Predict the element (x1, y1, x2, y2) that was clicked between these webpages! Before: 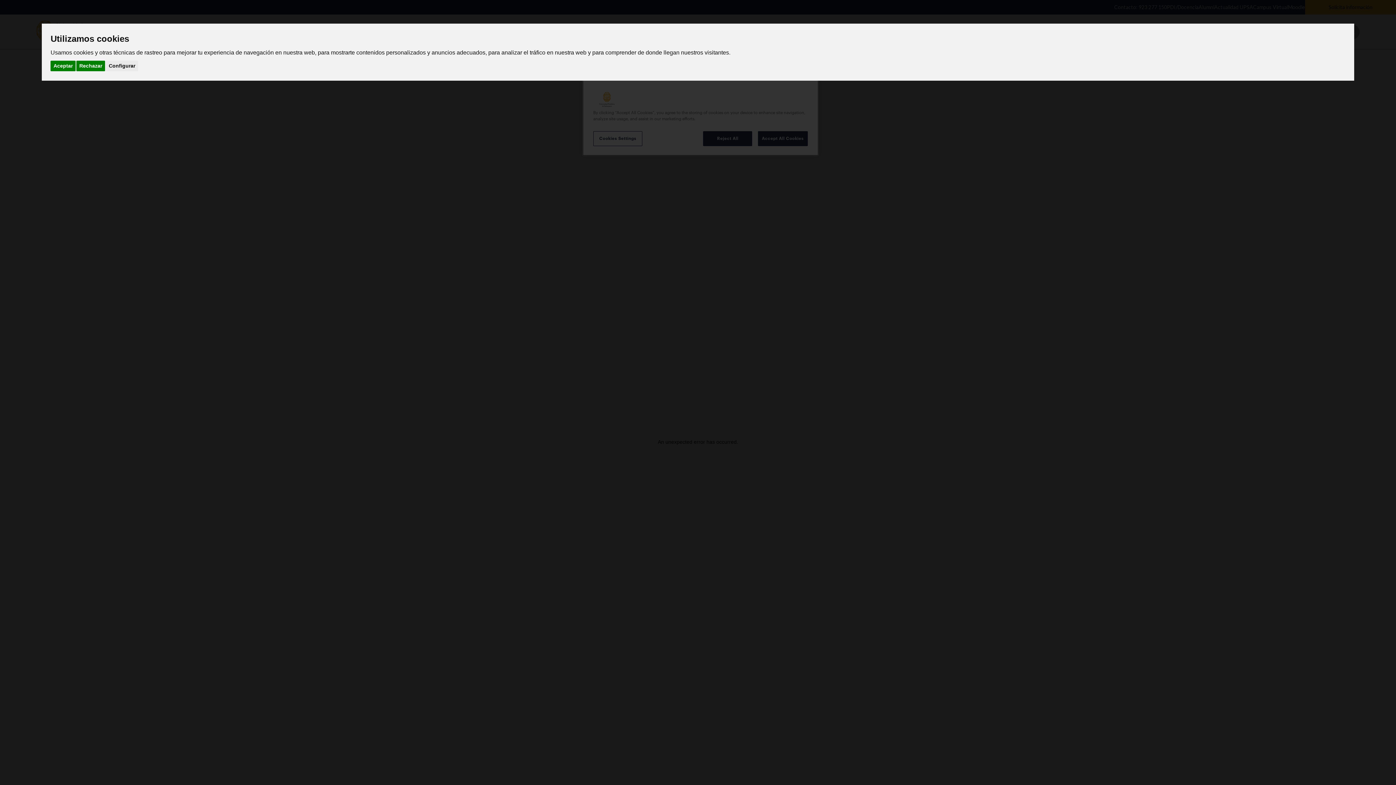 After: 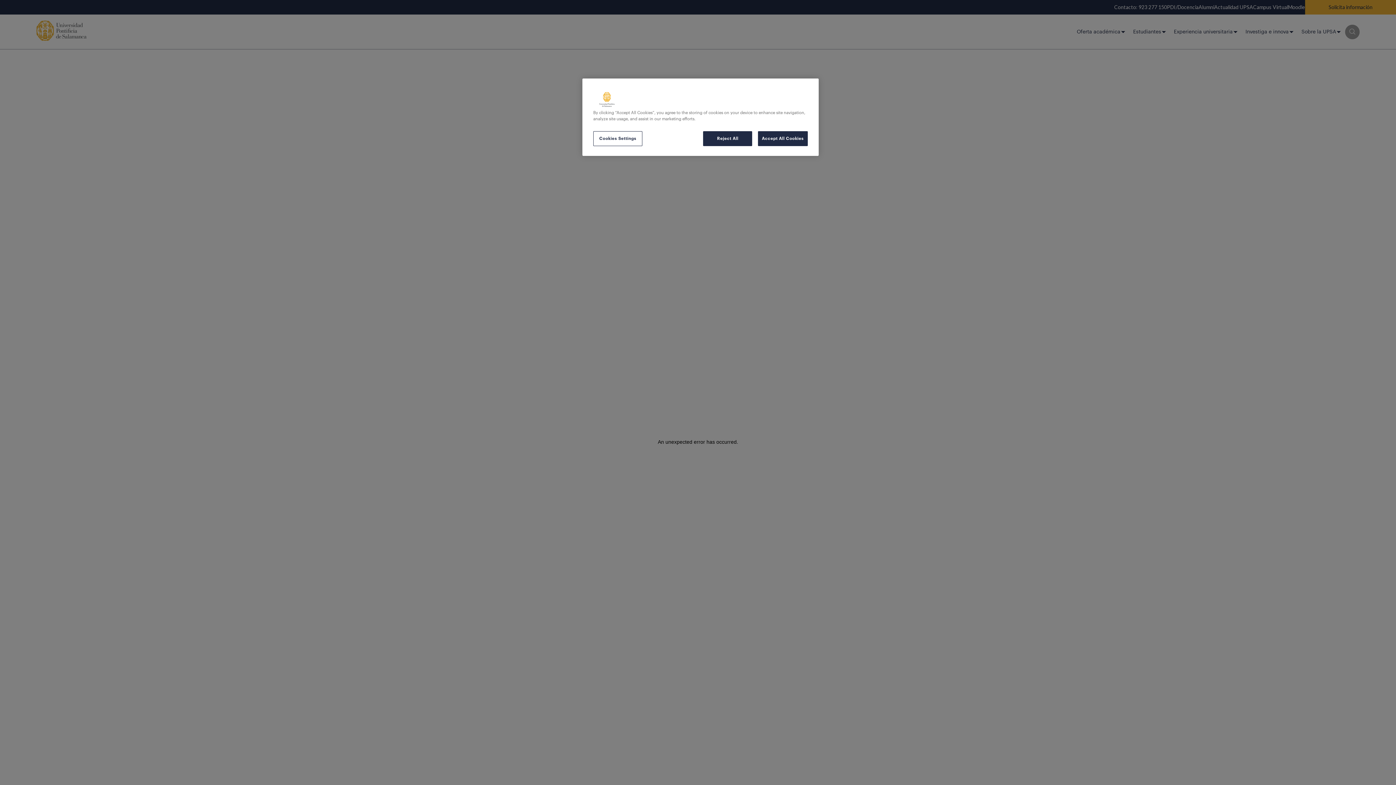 Action: label: Rechazar bbox: (76, 60, 105, 71)